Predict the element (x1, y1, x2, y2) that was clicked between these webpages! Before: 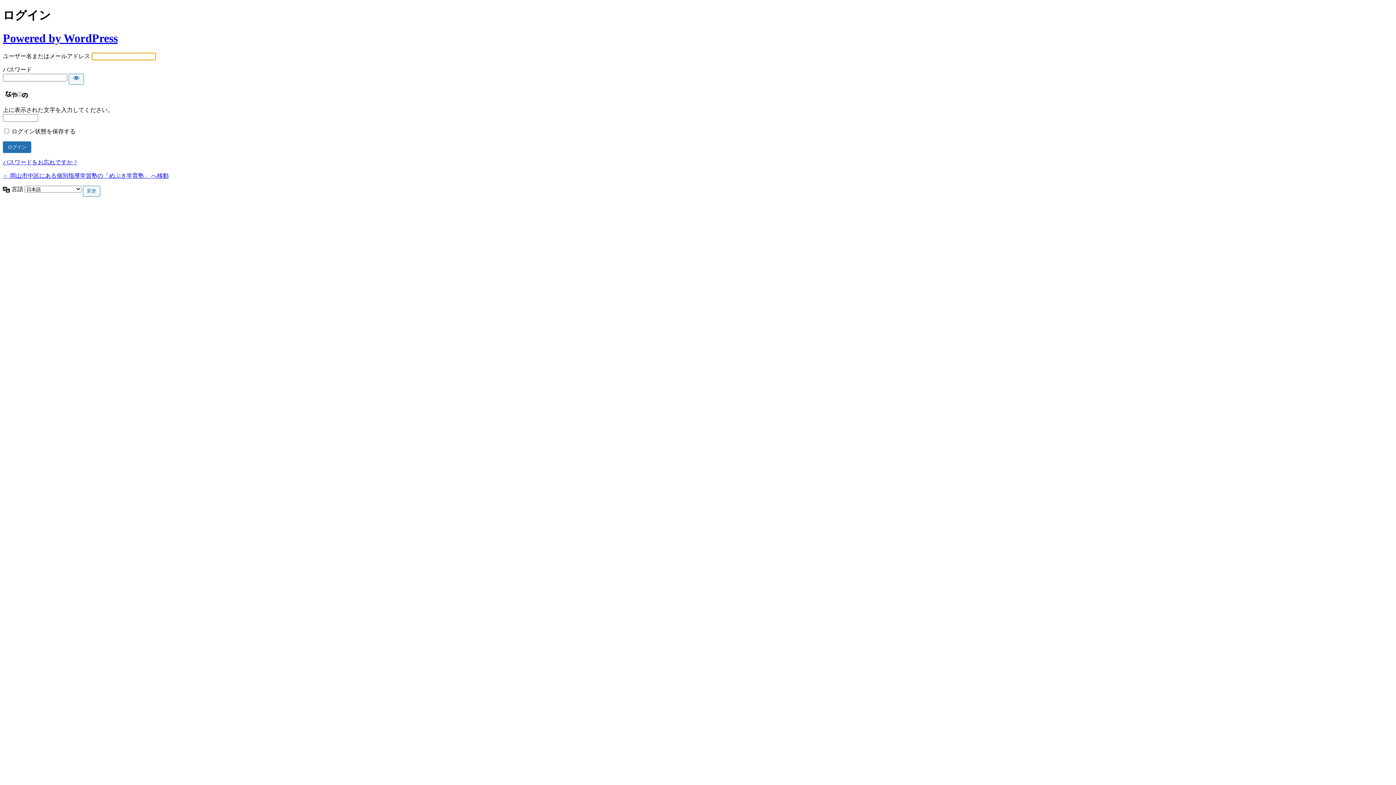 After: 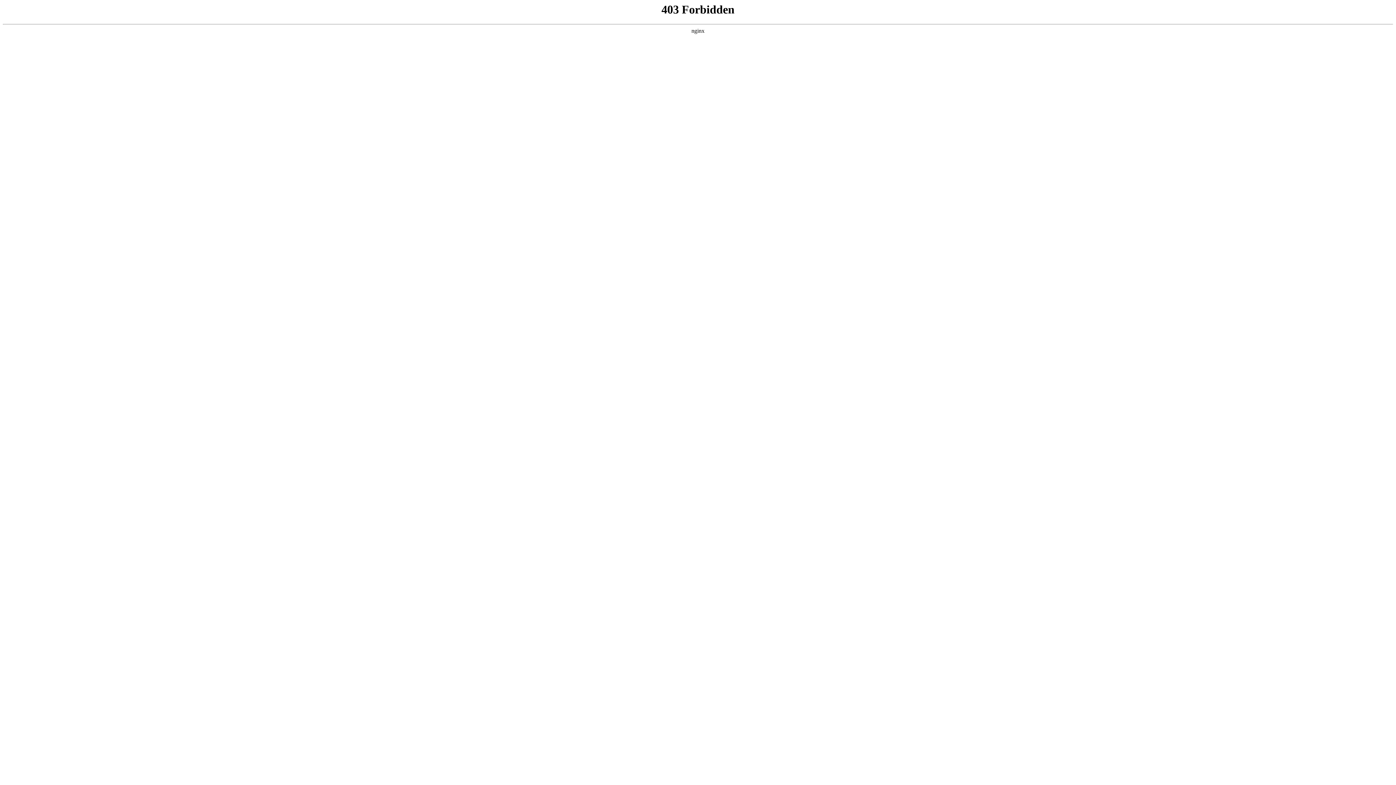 Action: bbox: (2, 31, 117, 44) label: Powered by WordPress